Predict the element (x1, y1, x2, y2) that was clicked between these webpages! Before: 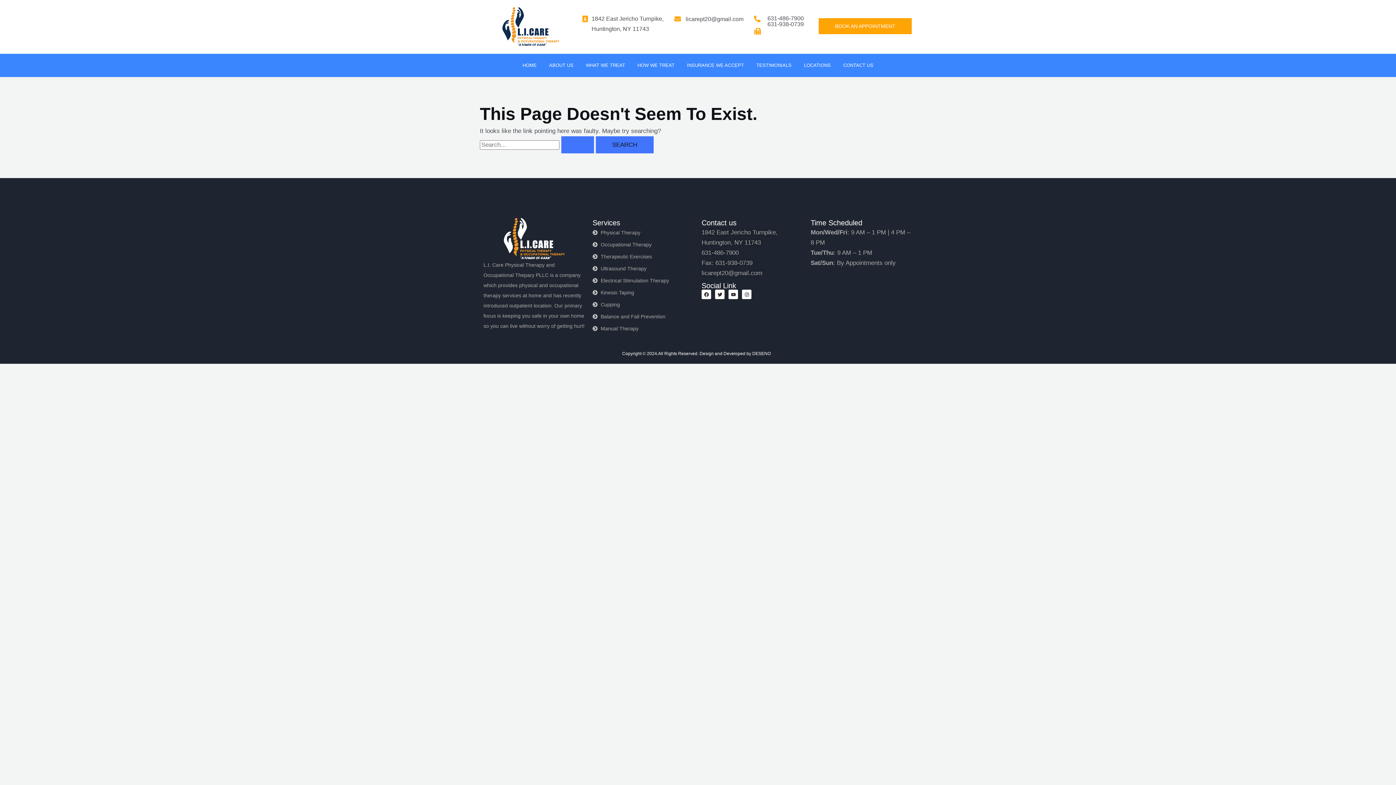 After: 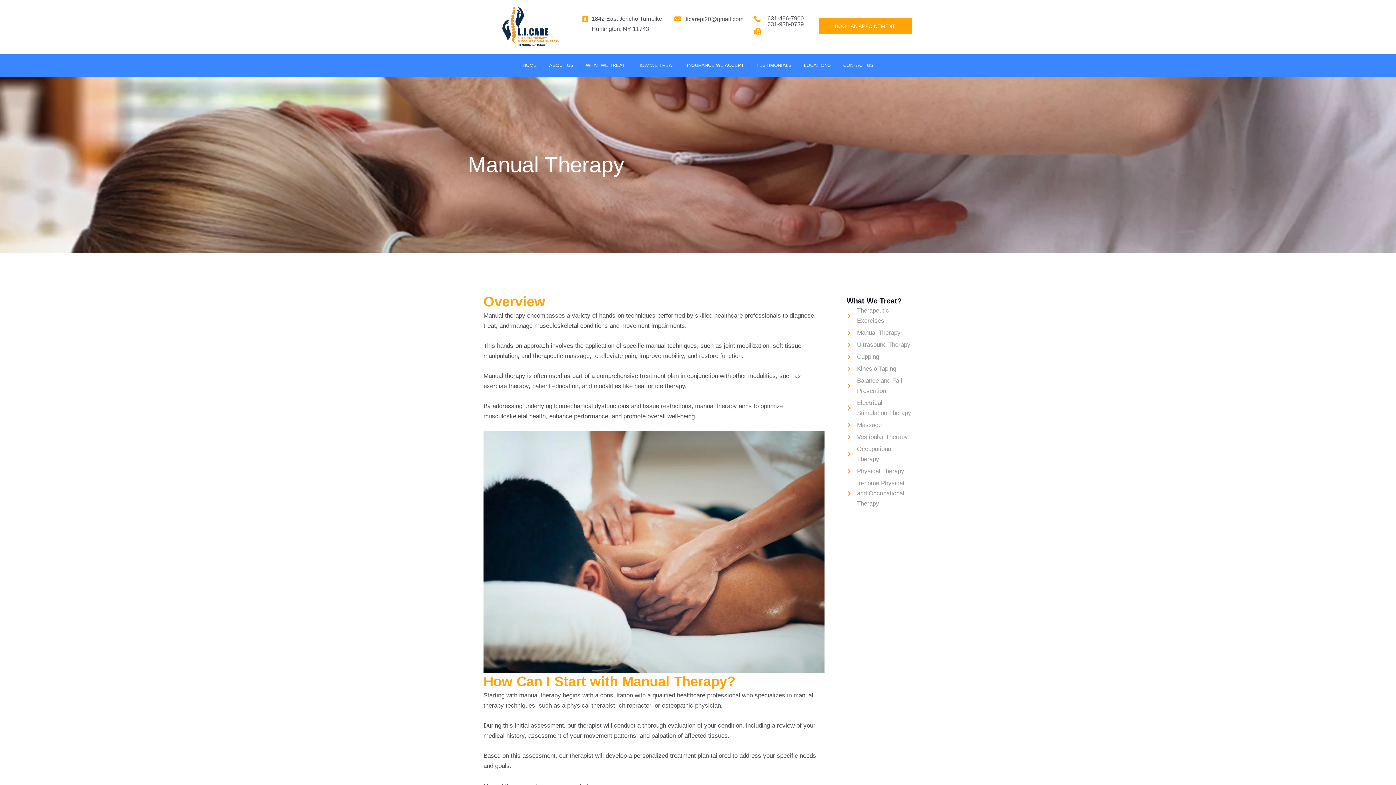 Action: label: Manual Therapy bbox: (592, 323, 694, 333)